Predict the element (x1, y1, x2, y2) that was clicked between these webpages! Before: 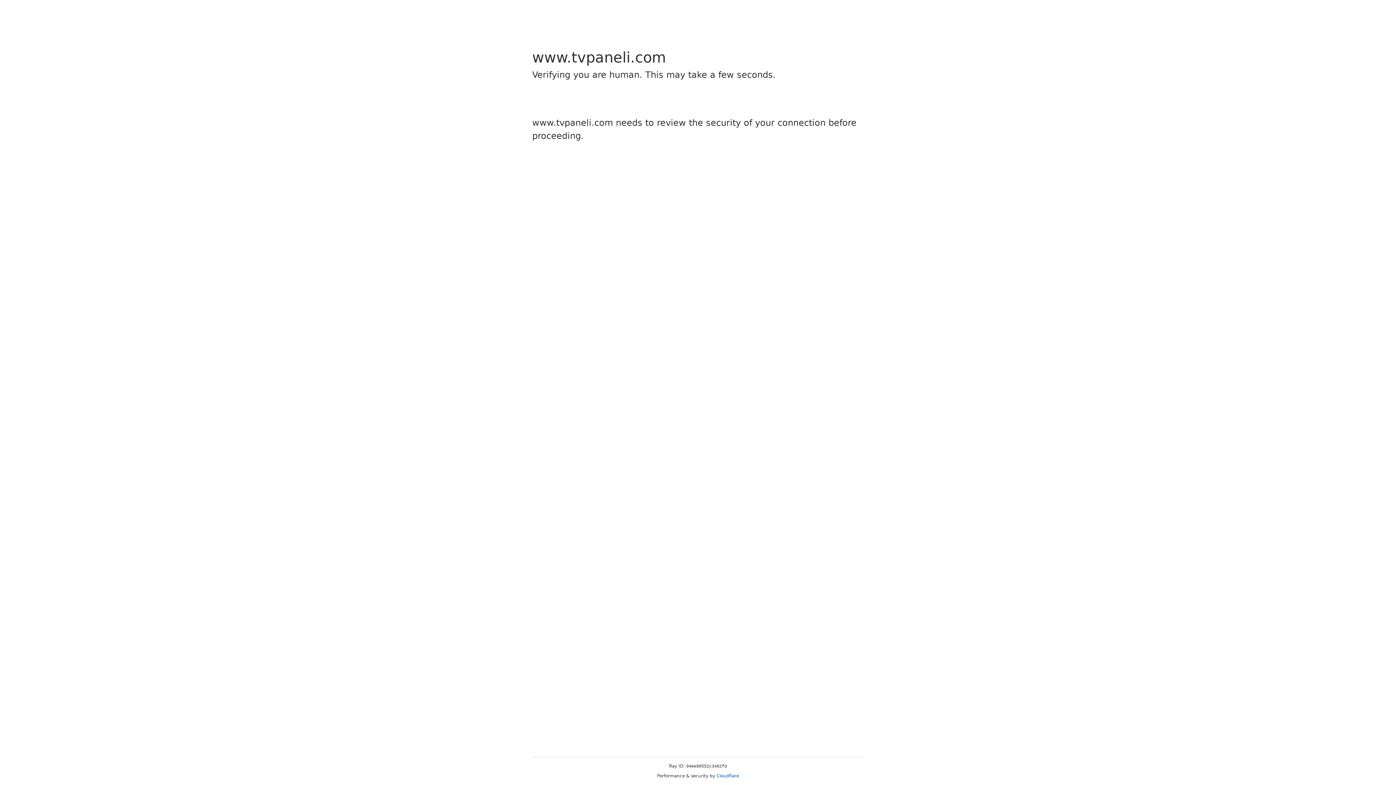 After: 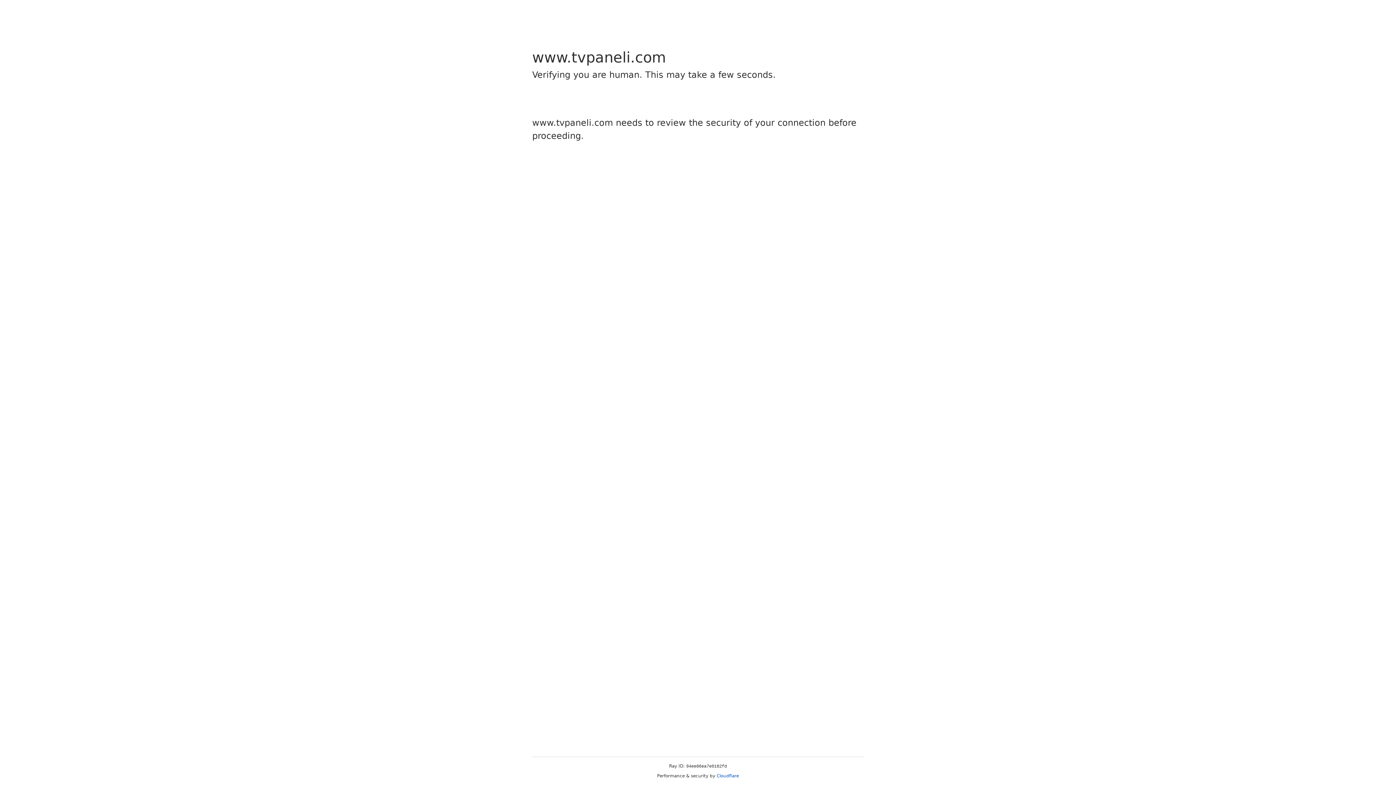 Action: bbox: (716, 773, 739, 778) label: Cloudflare